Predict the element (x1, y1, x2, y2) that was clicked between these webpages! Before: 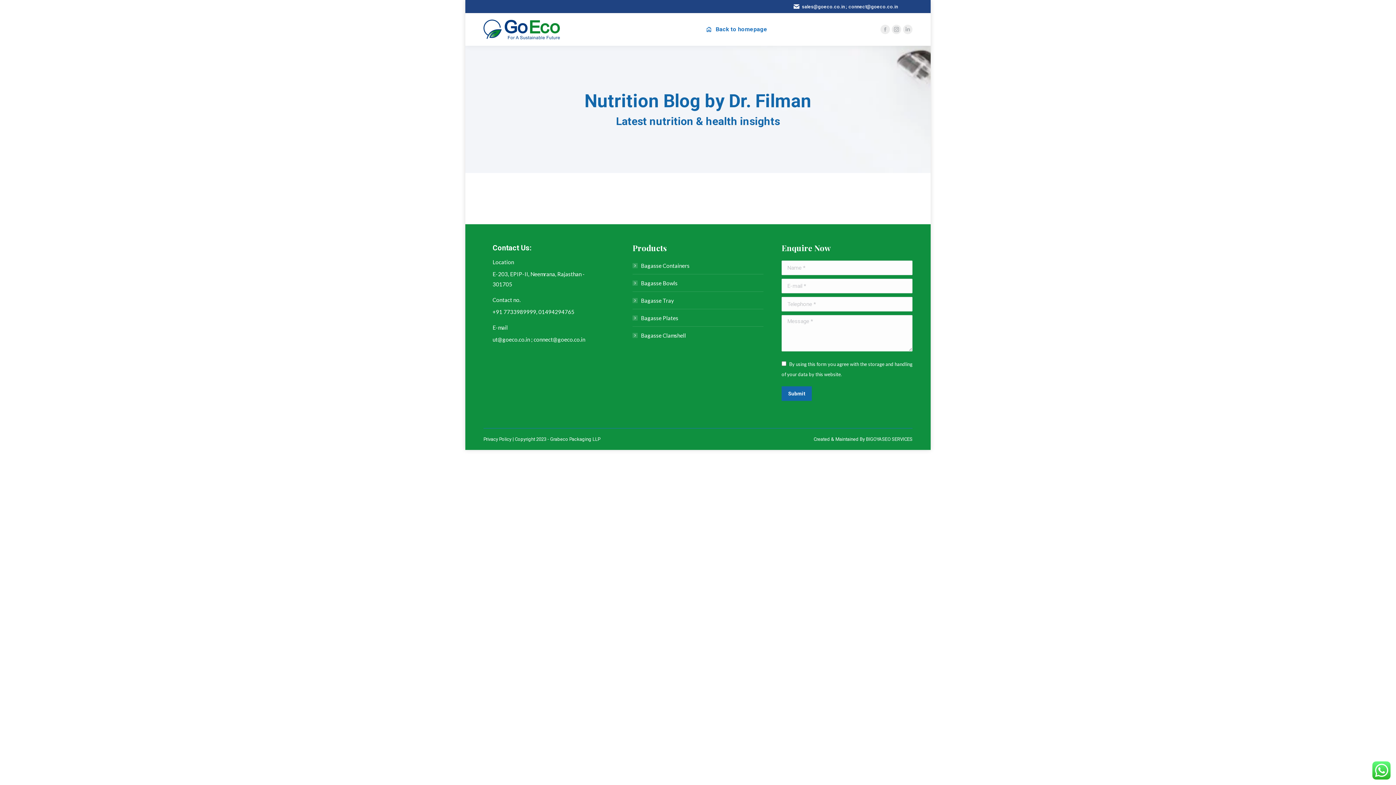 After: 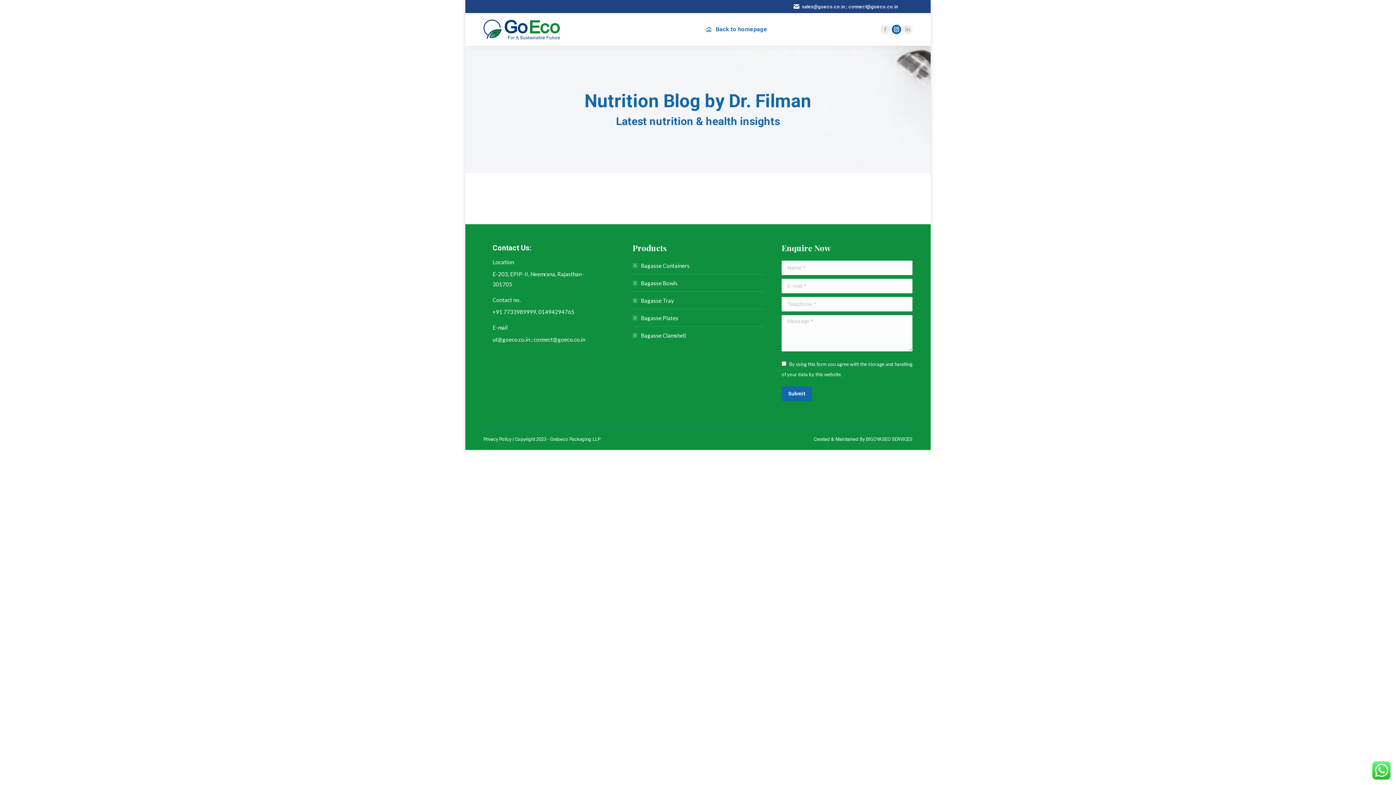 Action: bbox: (892, 24, 901, 34) label: Instagram page opens in new window